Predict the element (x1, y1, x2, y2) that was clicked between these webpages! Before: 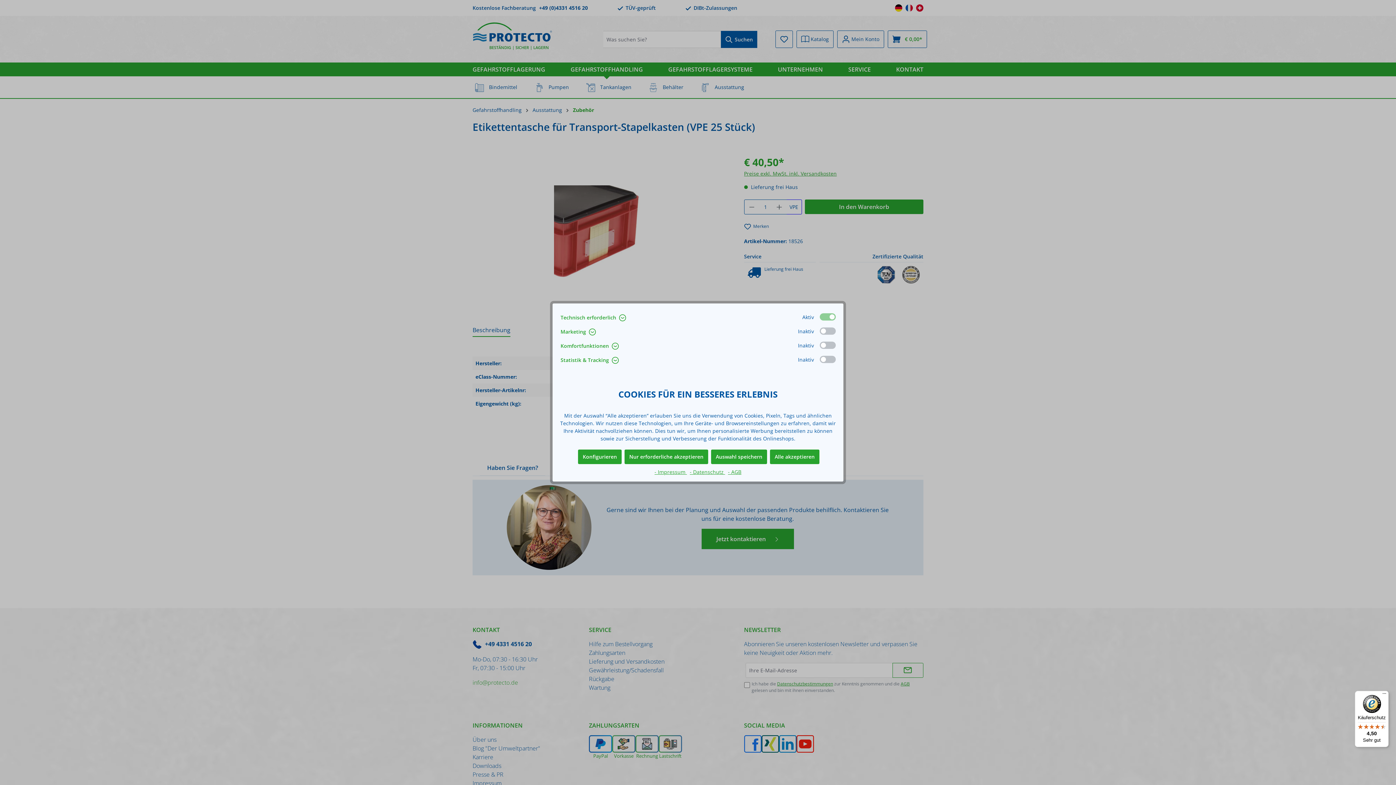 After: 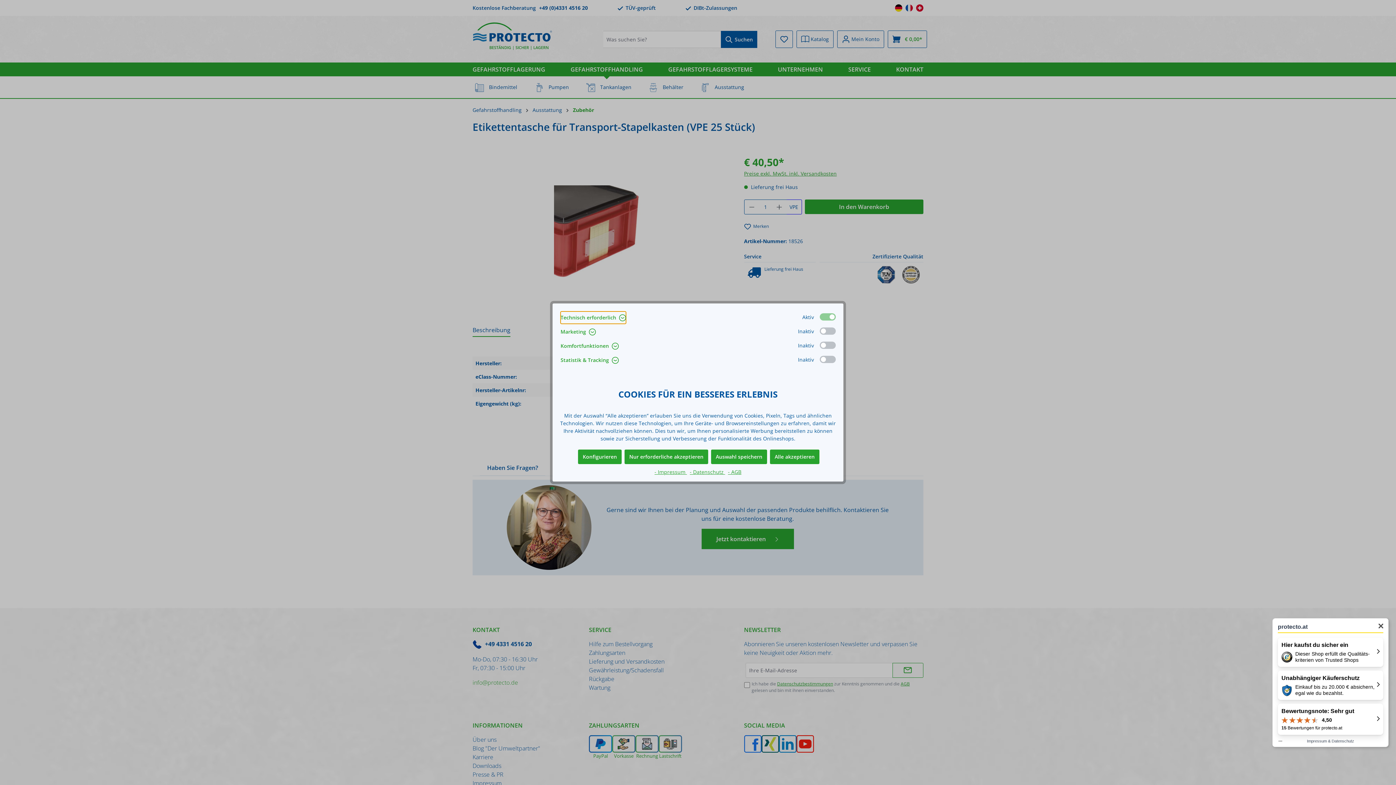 Action: label: Käuferschutz

4,50

Sehr gut bbox: (1355, 691, 1389, 747)